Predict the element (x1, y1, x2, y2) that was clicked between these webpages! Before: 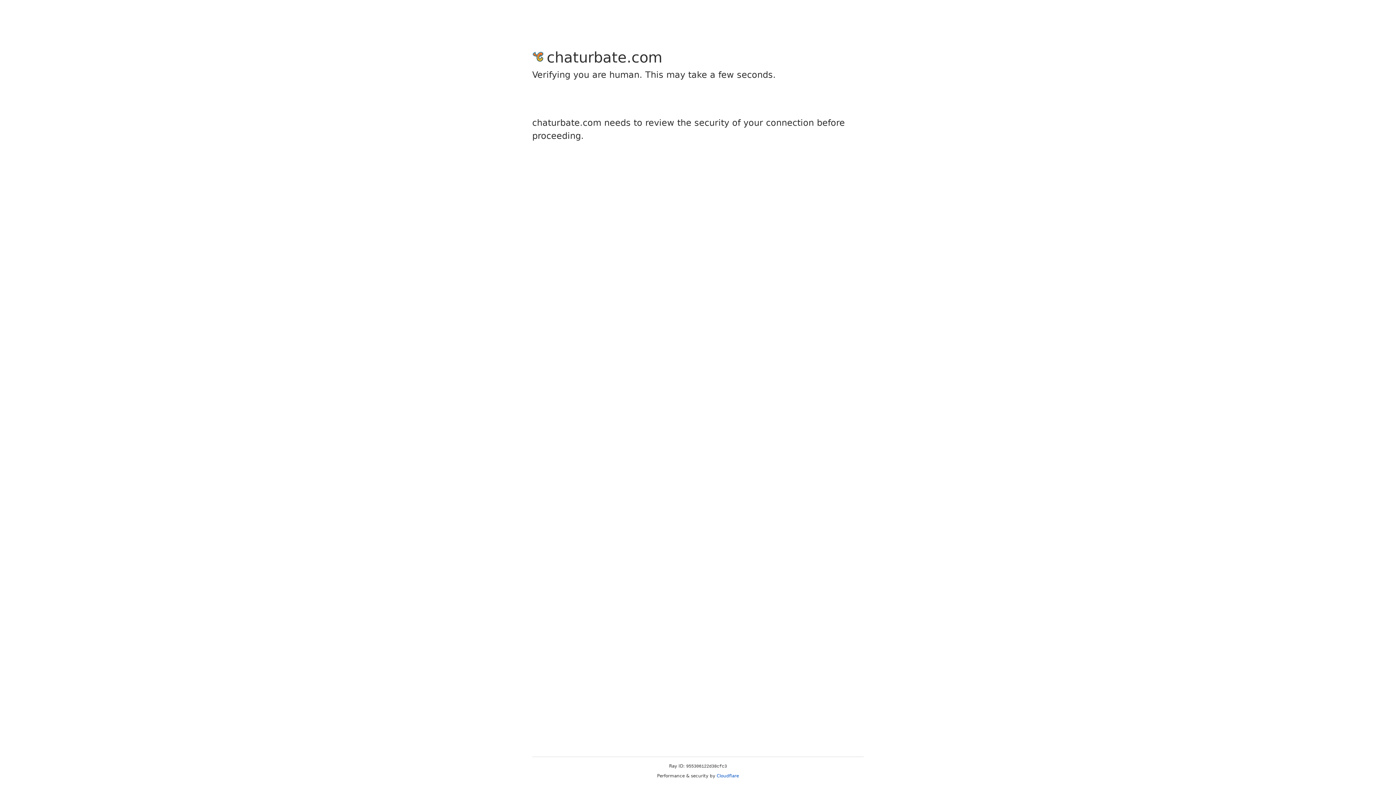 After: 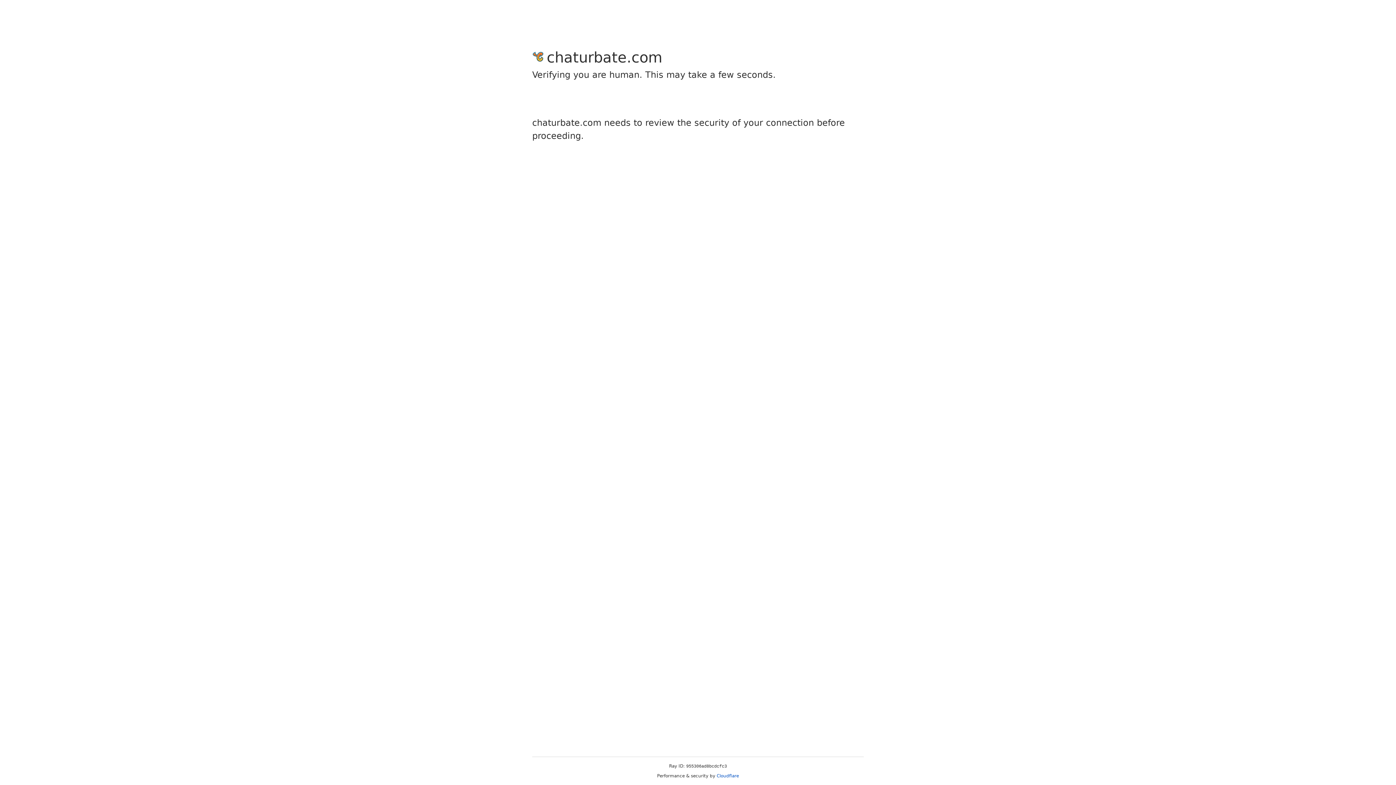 Action: label: Cloudflare bbox: (716, 773, 739, 778)